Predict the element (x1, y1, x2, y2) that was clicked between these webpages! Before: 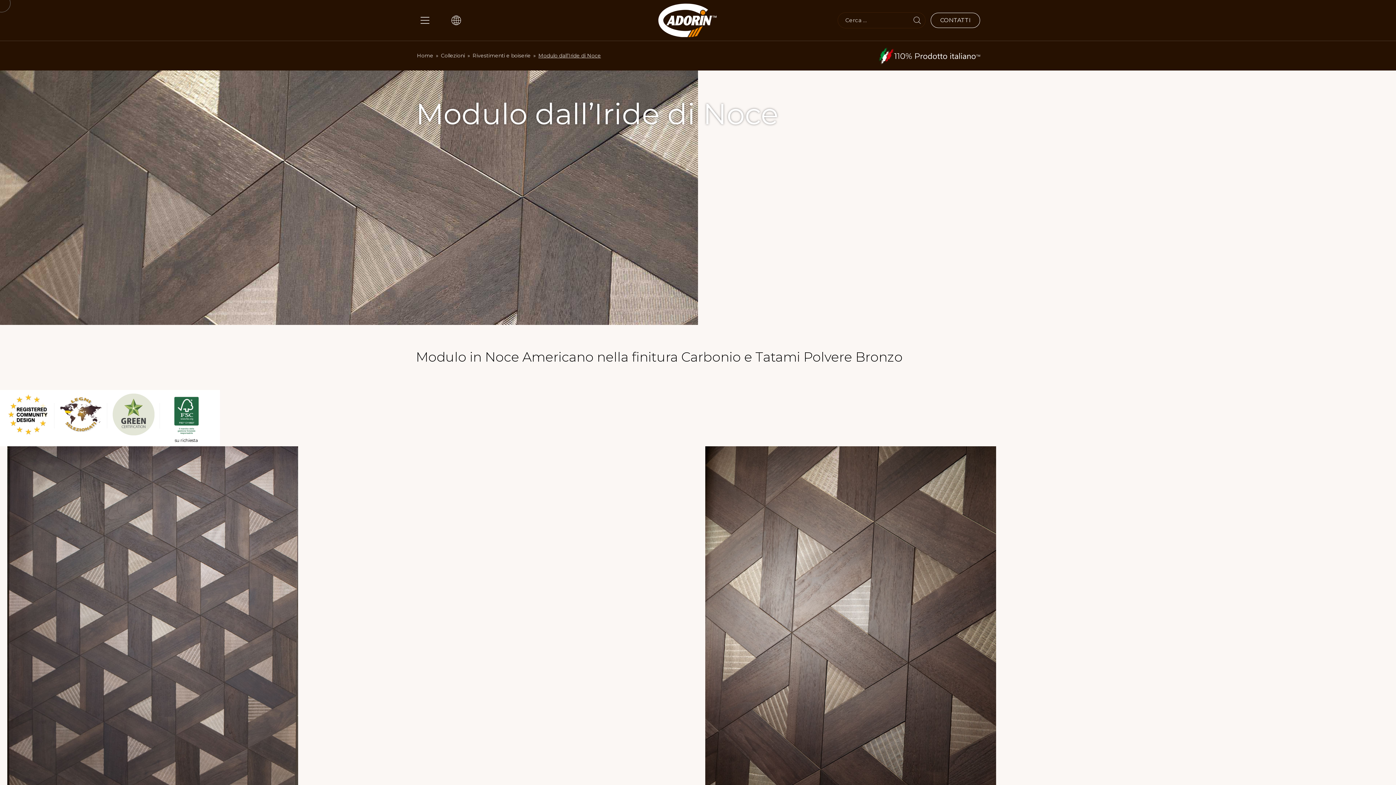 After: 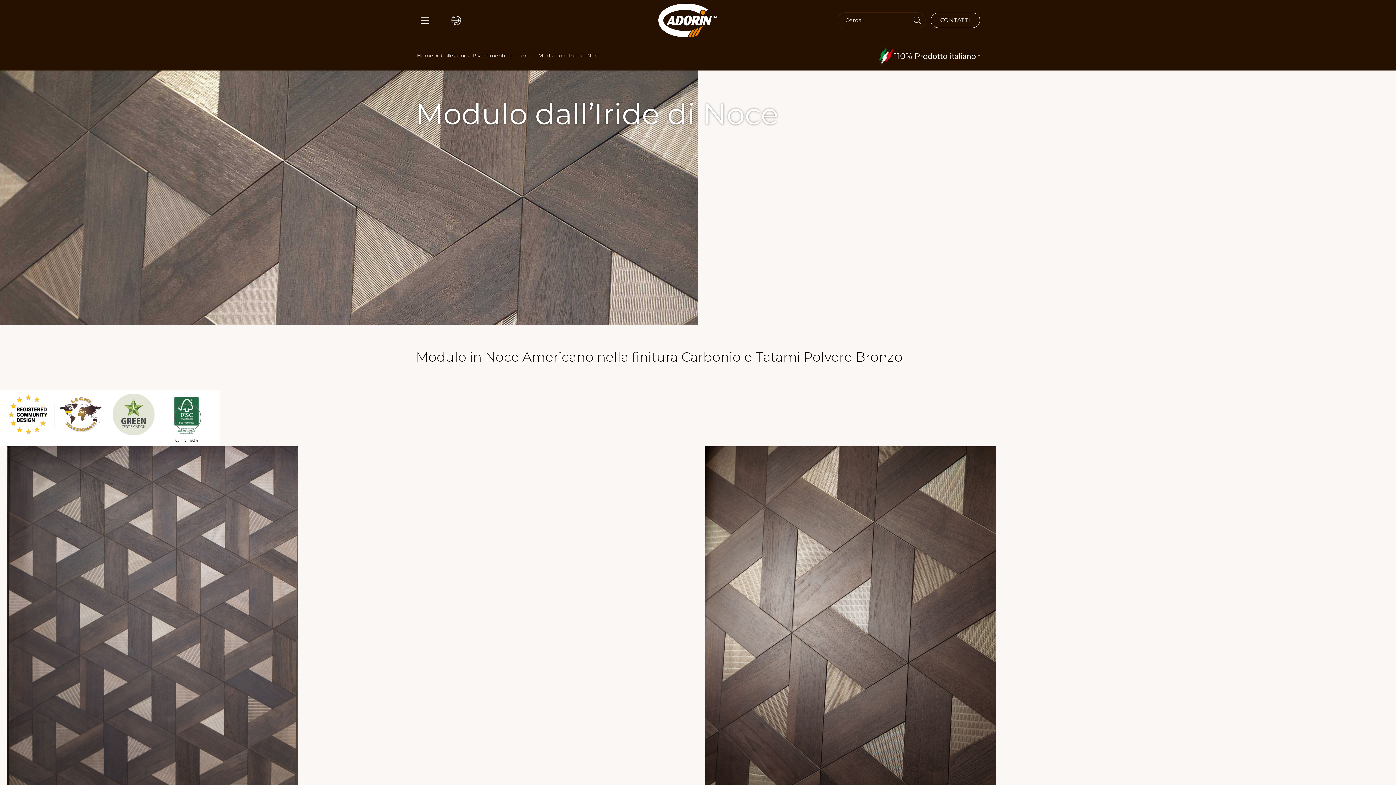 Action: label: su richiesta bbox: (165, 438, 207, 442)